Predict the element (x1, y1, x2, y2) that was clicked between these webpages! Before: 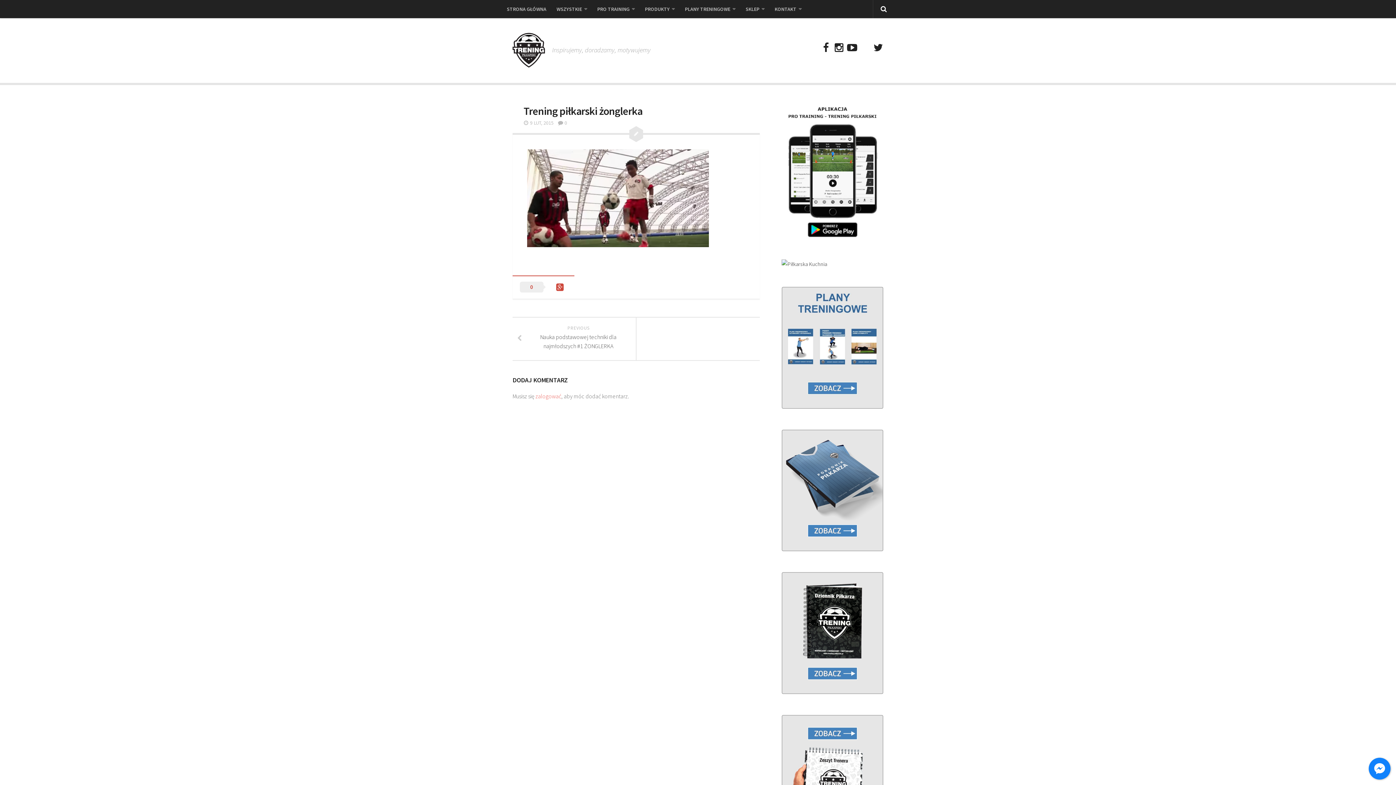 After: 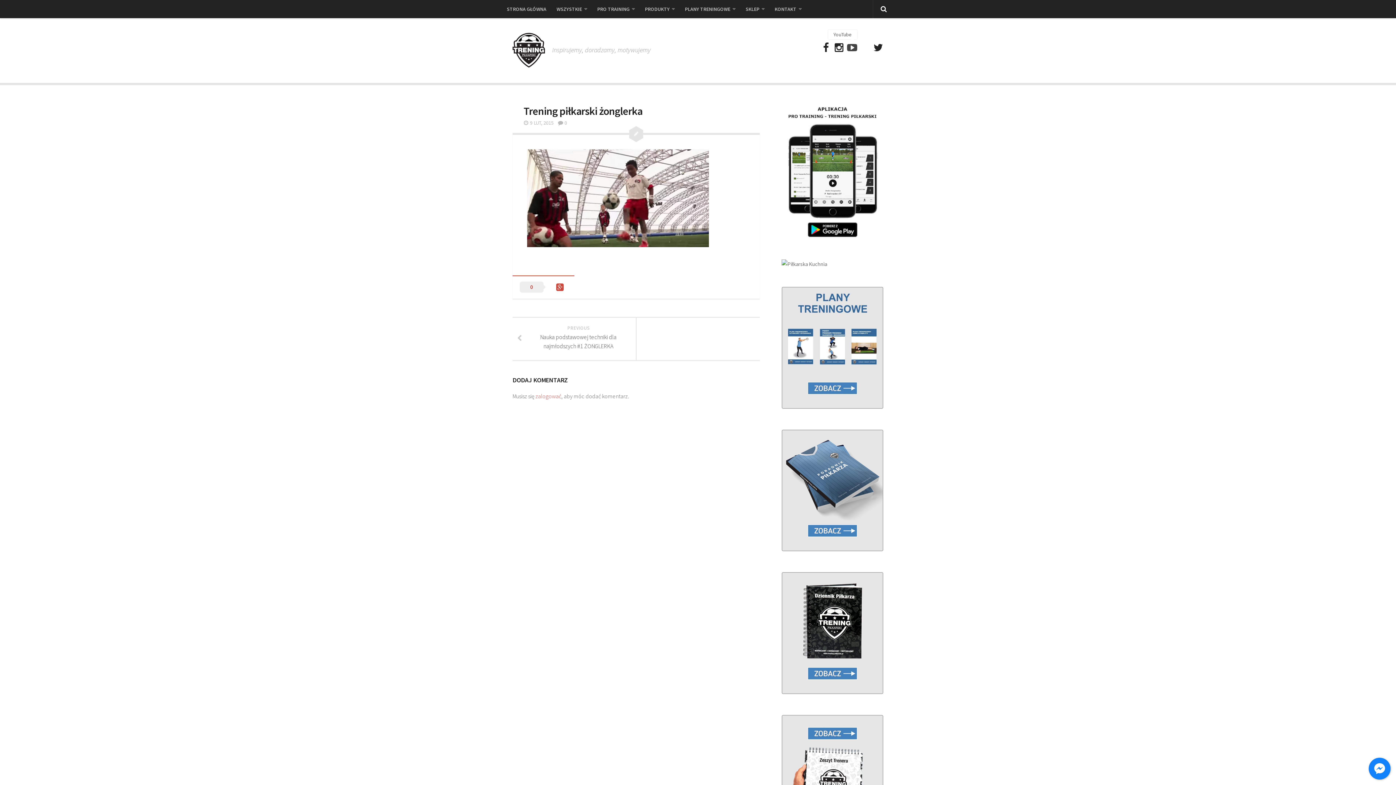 Action: bbox: (847, 42, 857, 53)